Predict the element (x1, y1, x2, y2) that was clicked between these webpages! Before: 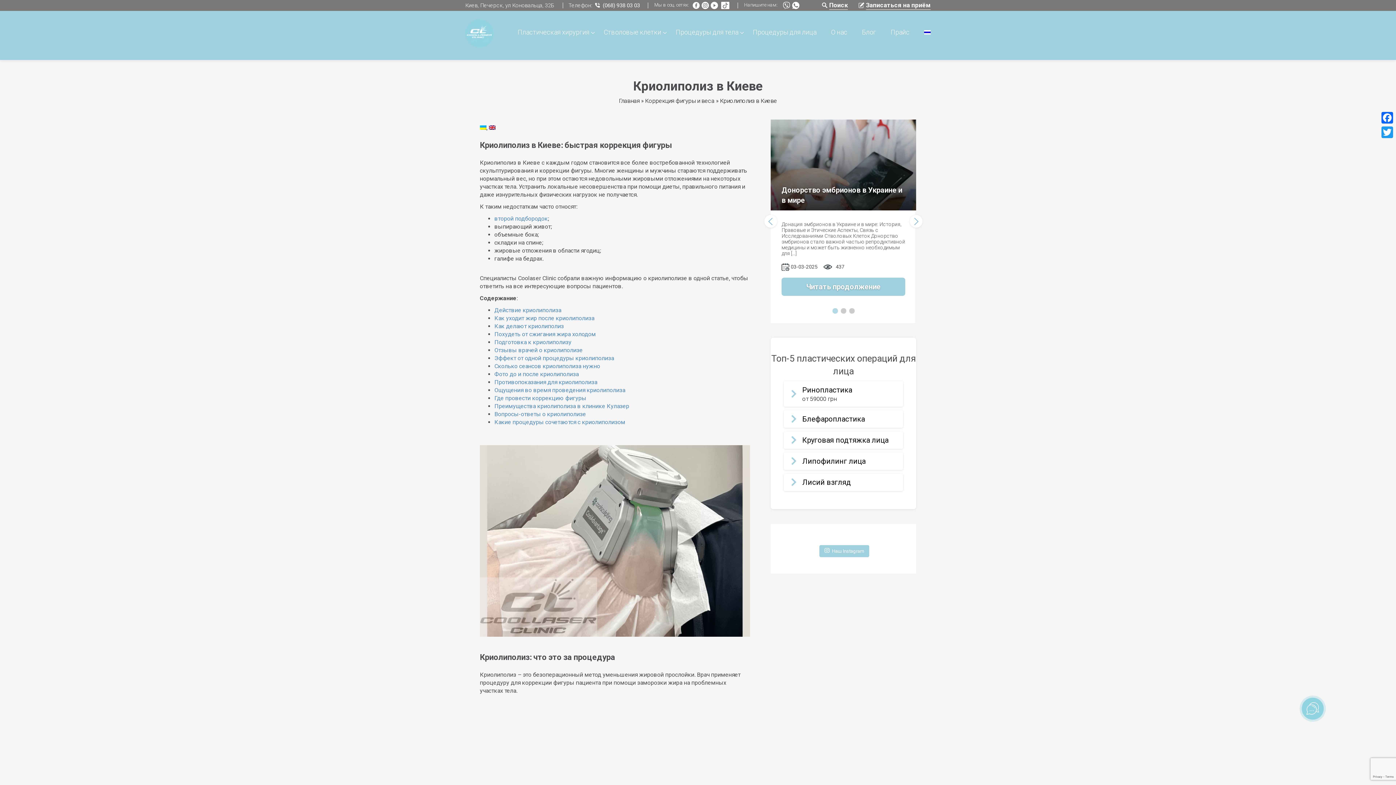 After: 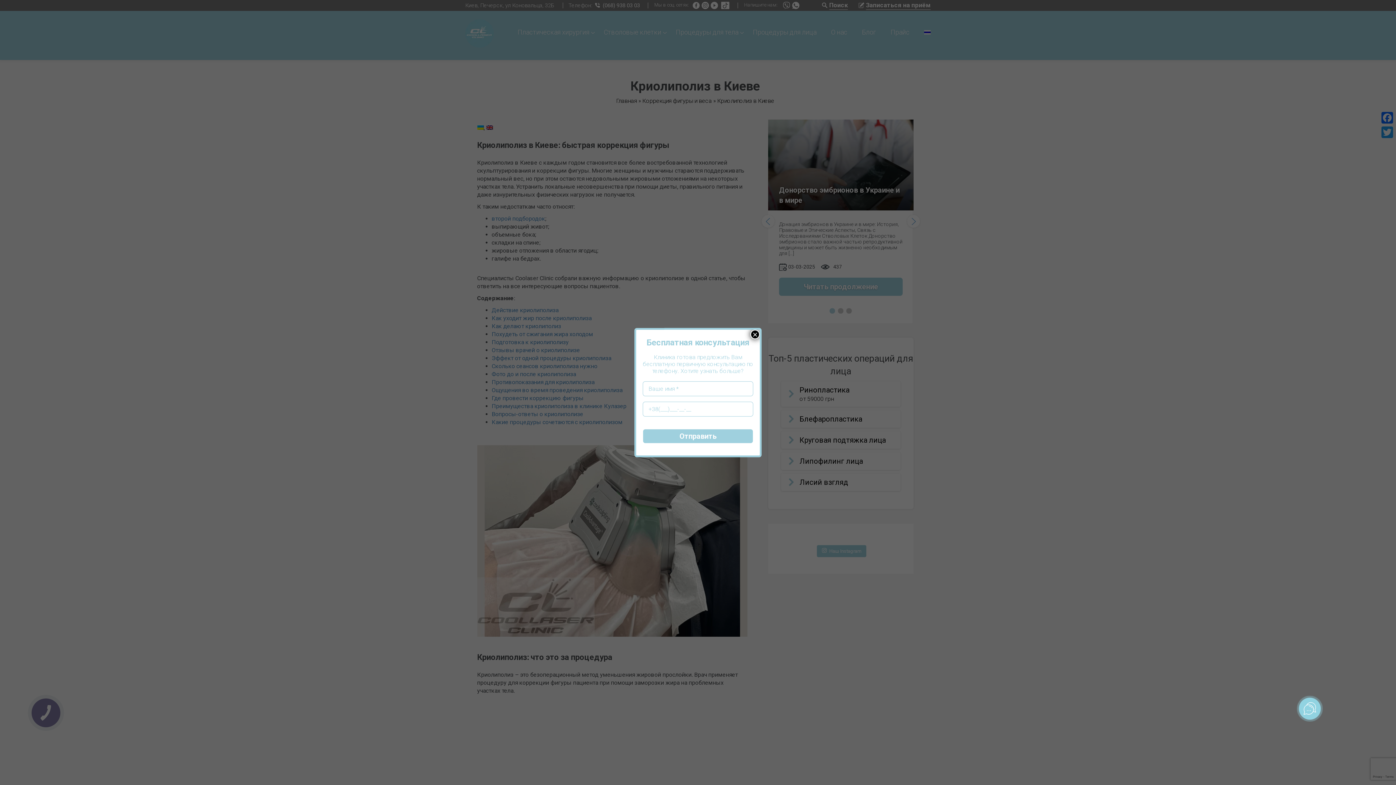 Action: label: whatsapp bbox: (790, 1, 799, 10)